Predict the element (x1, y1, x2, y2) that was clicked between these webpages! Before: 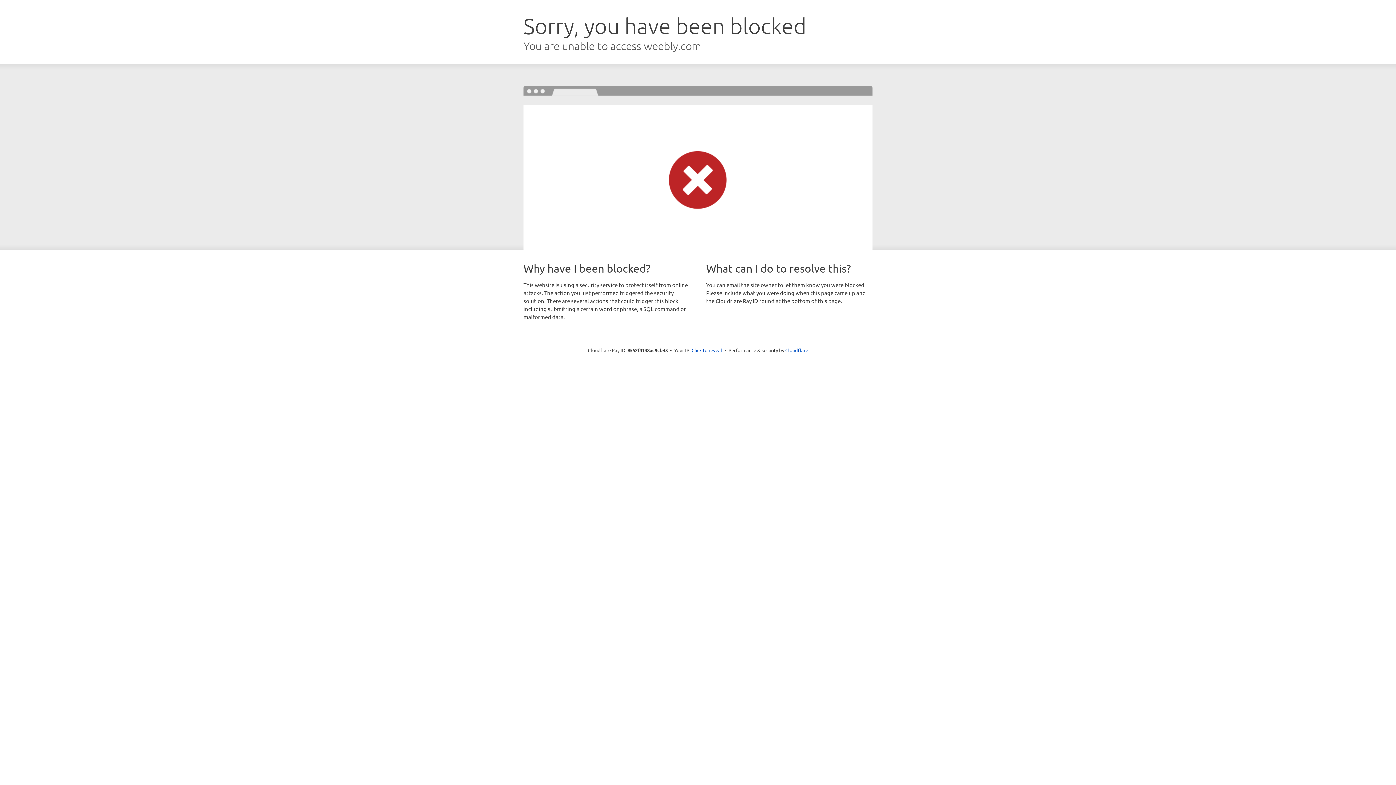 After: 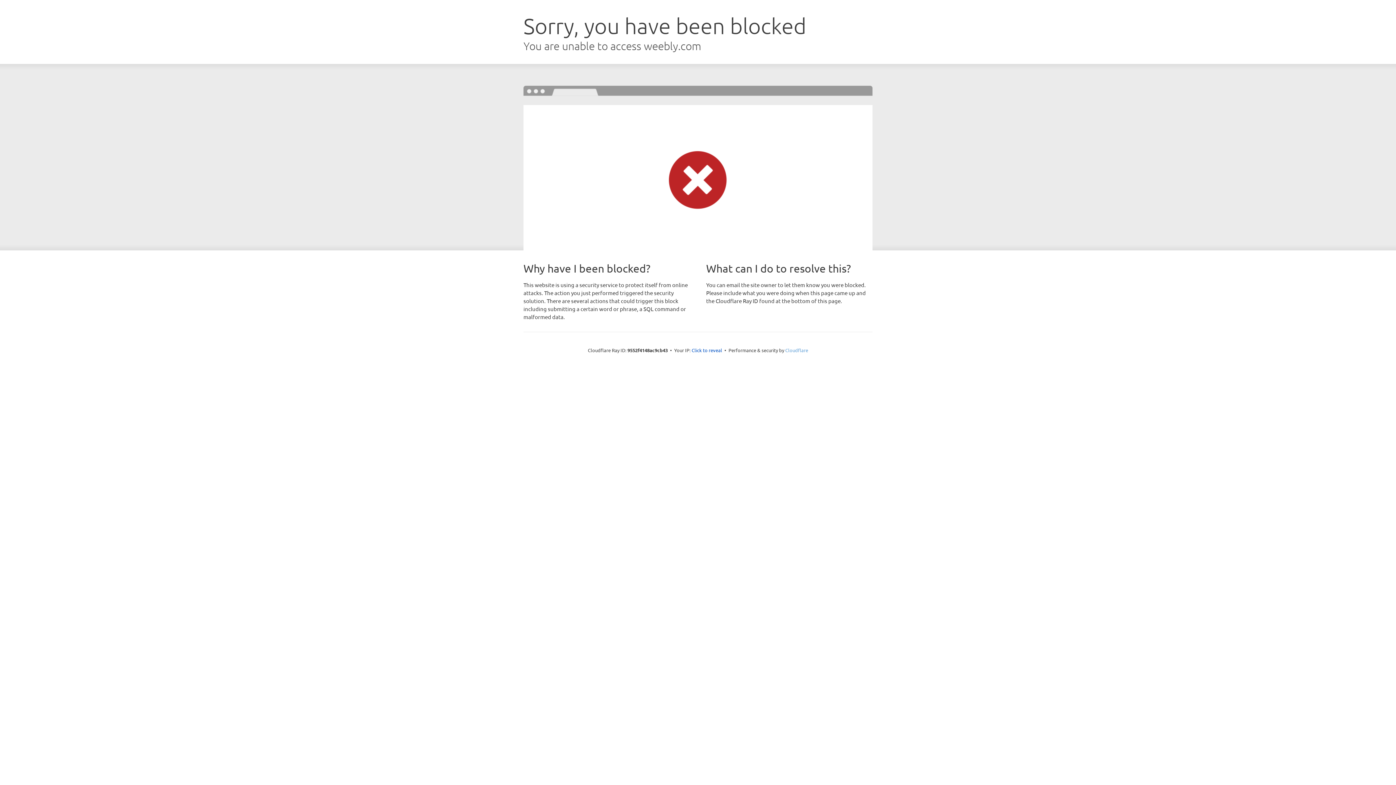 Action: label: Cloudflare bbox: (785, 347, 808, 353)